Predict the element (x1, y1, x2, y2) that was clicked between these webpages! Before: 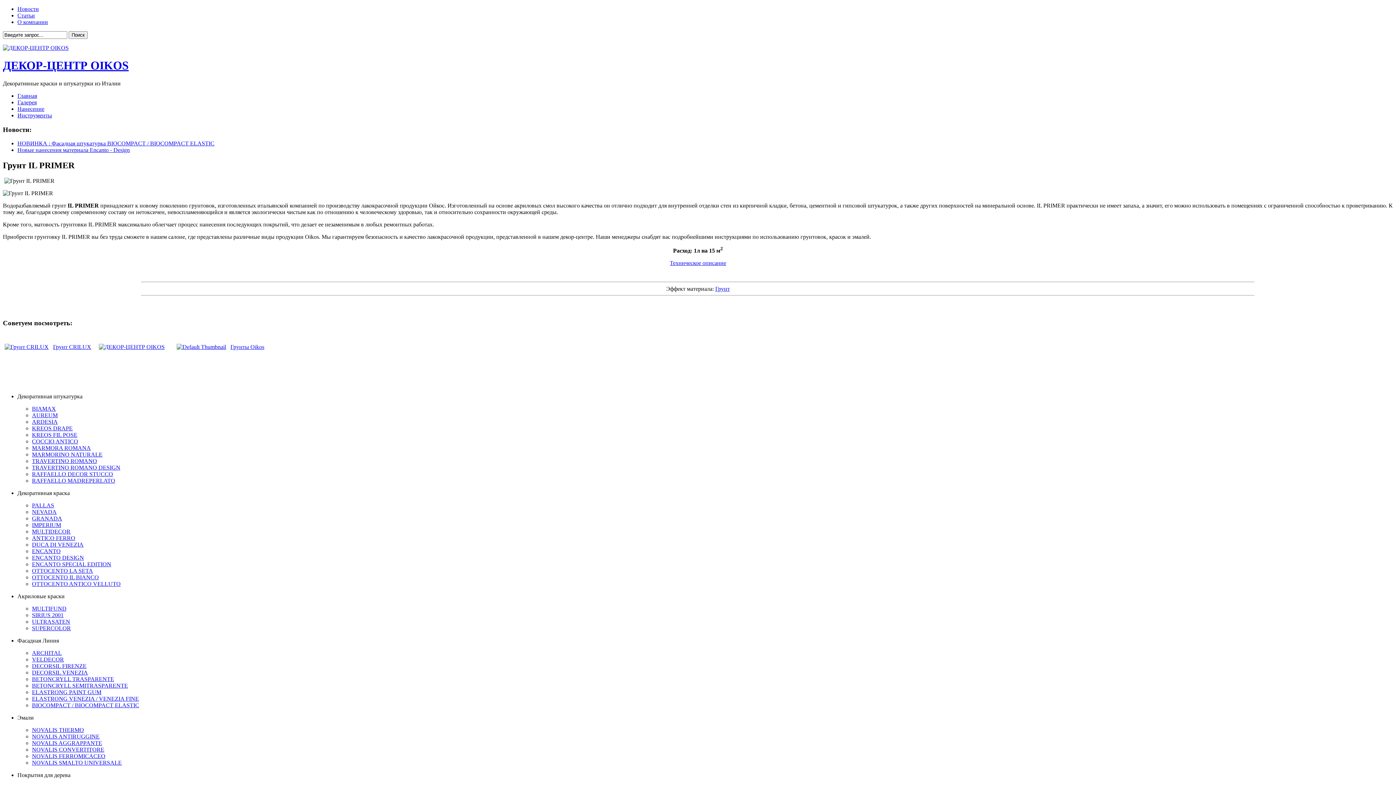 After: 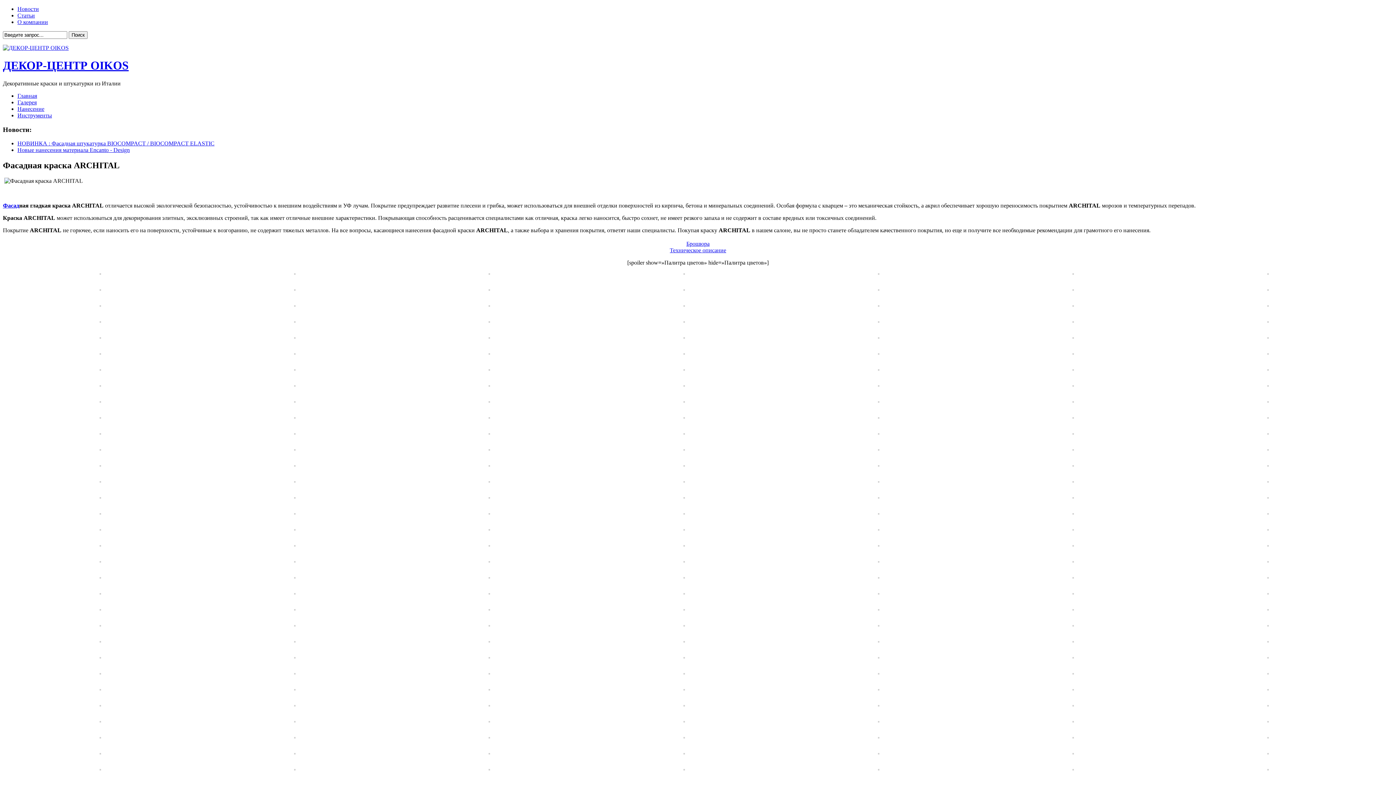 Action: label: ARCHITAL bbox: (32, 650, 61, 656)